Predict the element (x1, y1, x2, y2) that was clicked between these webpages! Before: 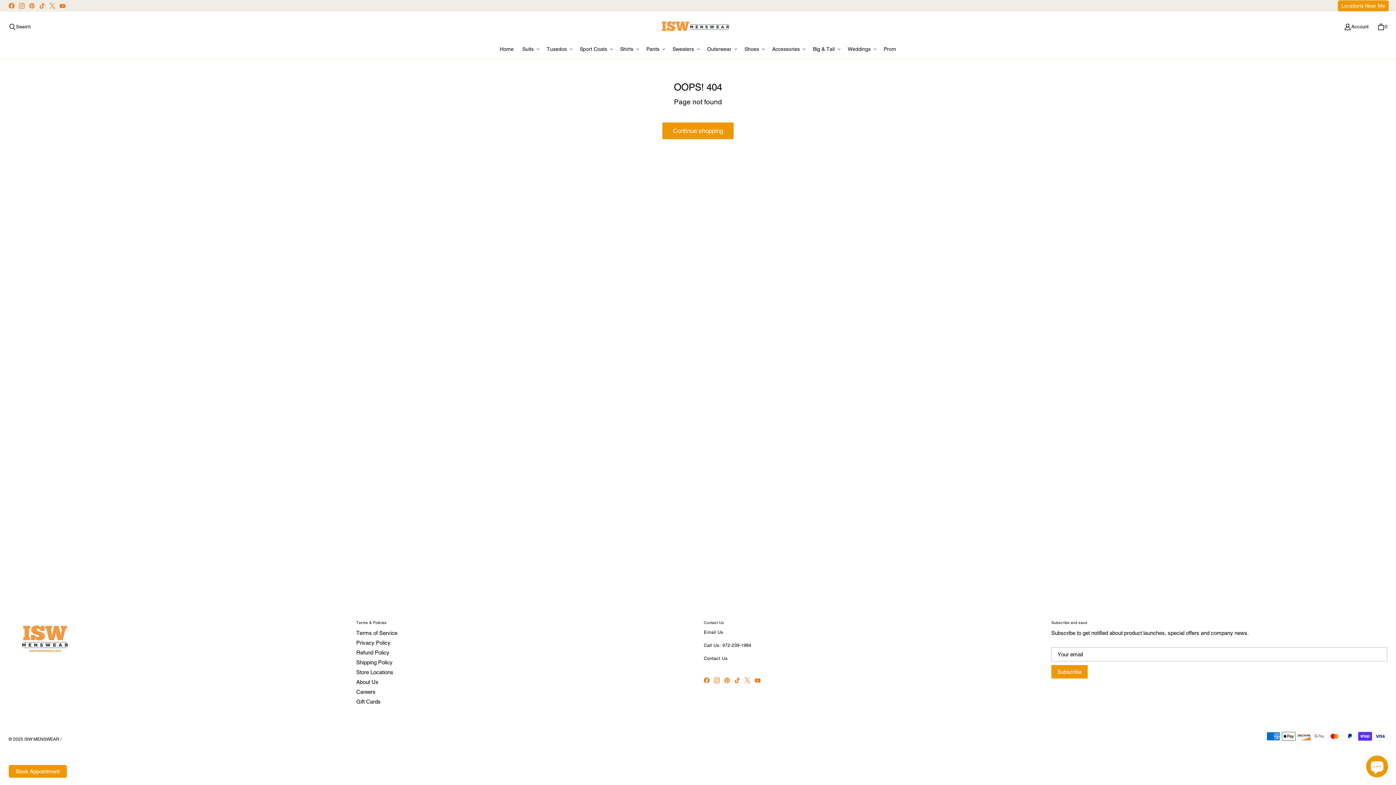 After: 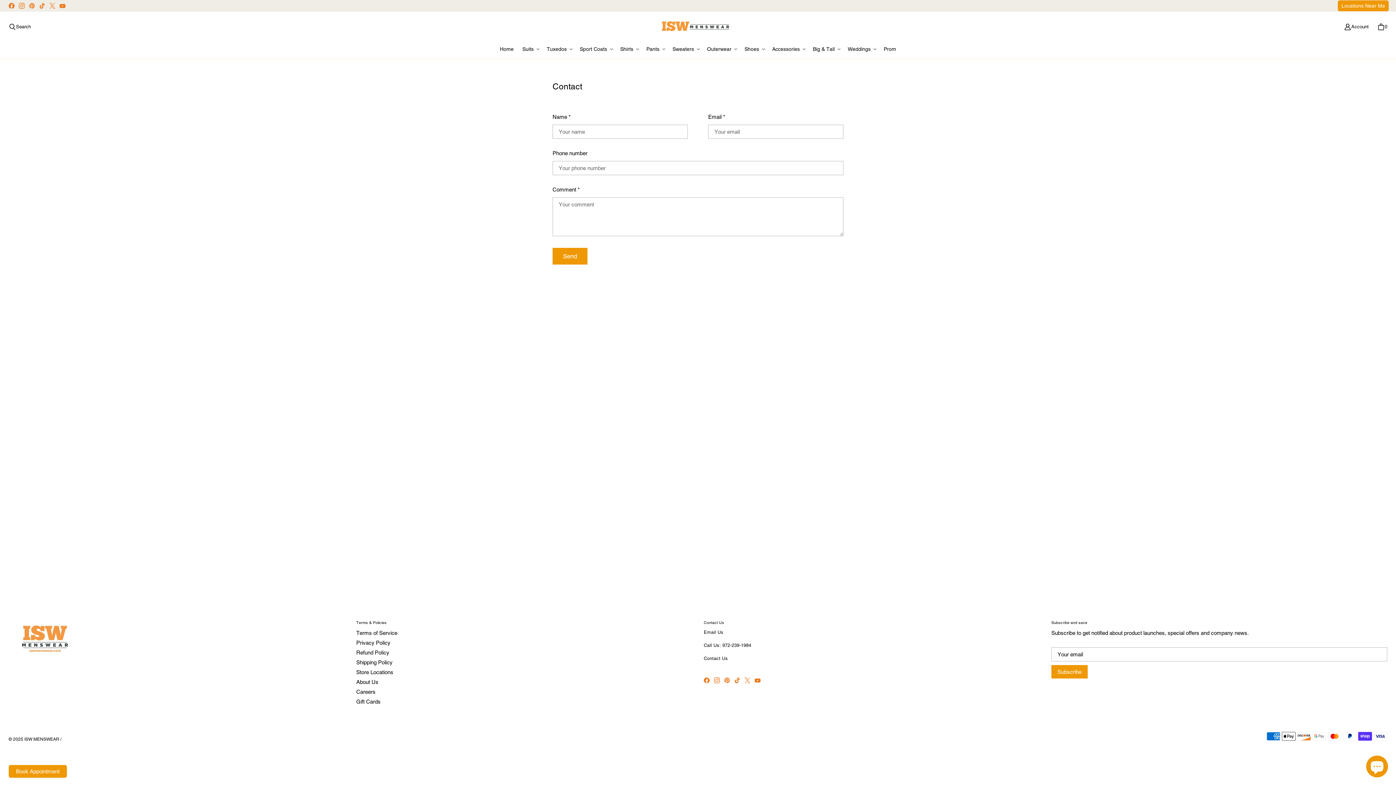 Action: bbox: (704, 656, 728, 661) label: Contact Us